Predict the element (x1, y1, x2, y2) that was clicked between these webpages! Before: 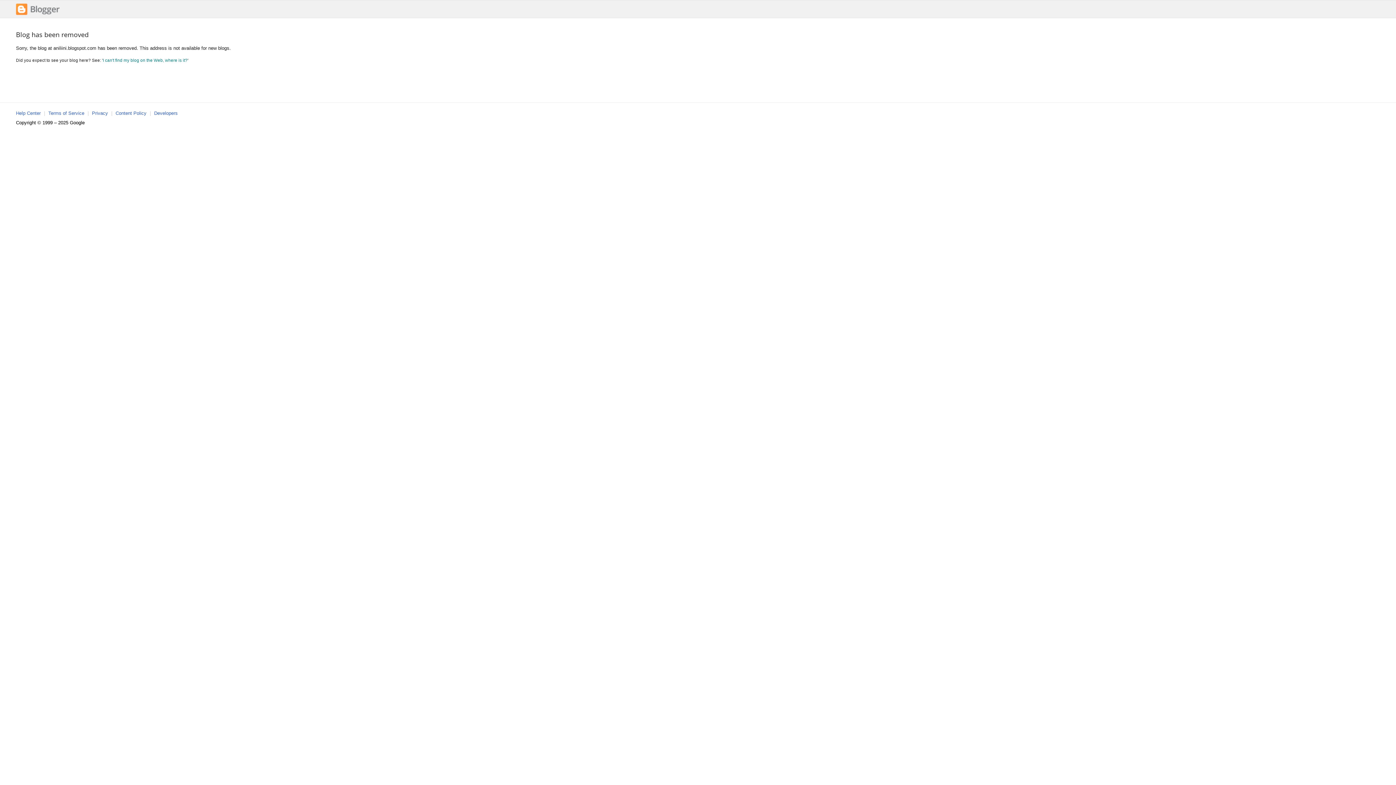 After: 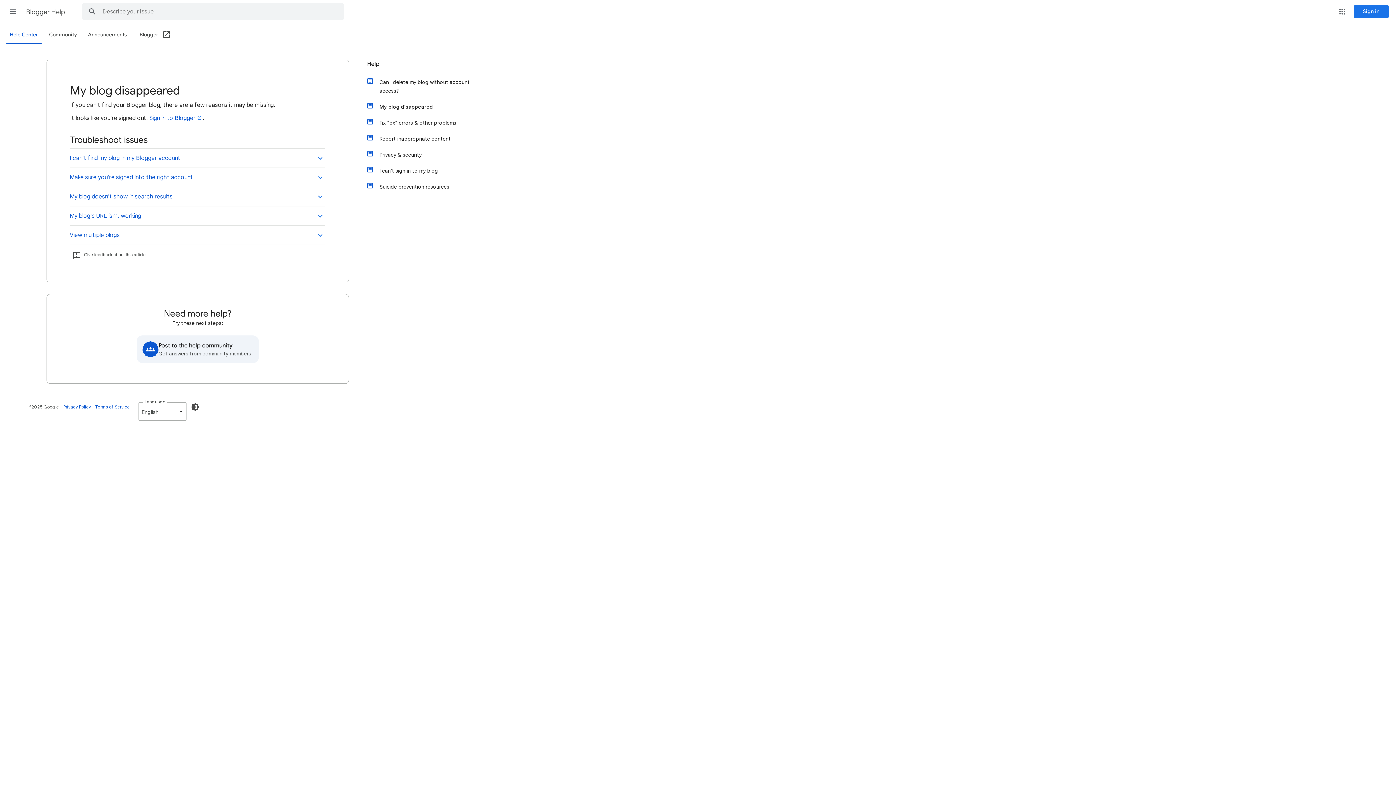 Action: bbox: (102, 57, 187, 62) label: I can't find my blog on the Web, where is it?